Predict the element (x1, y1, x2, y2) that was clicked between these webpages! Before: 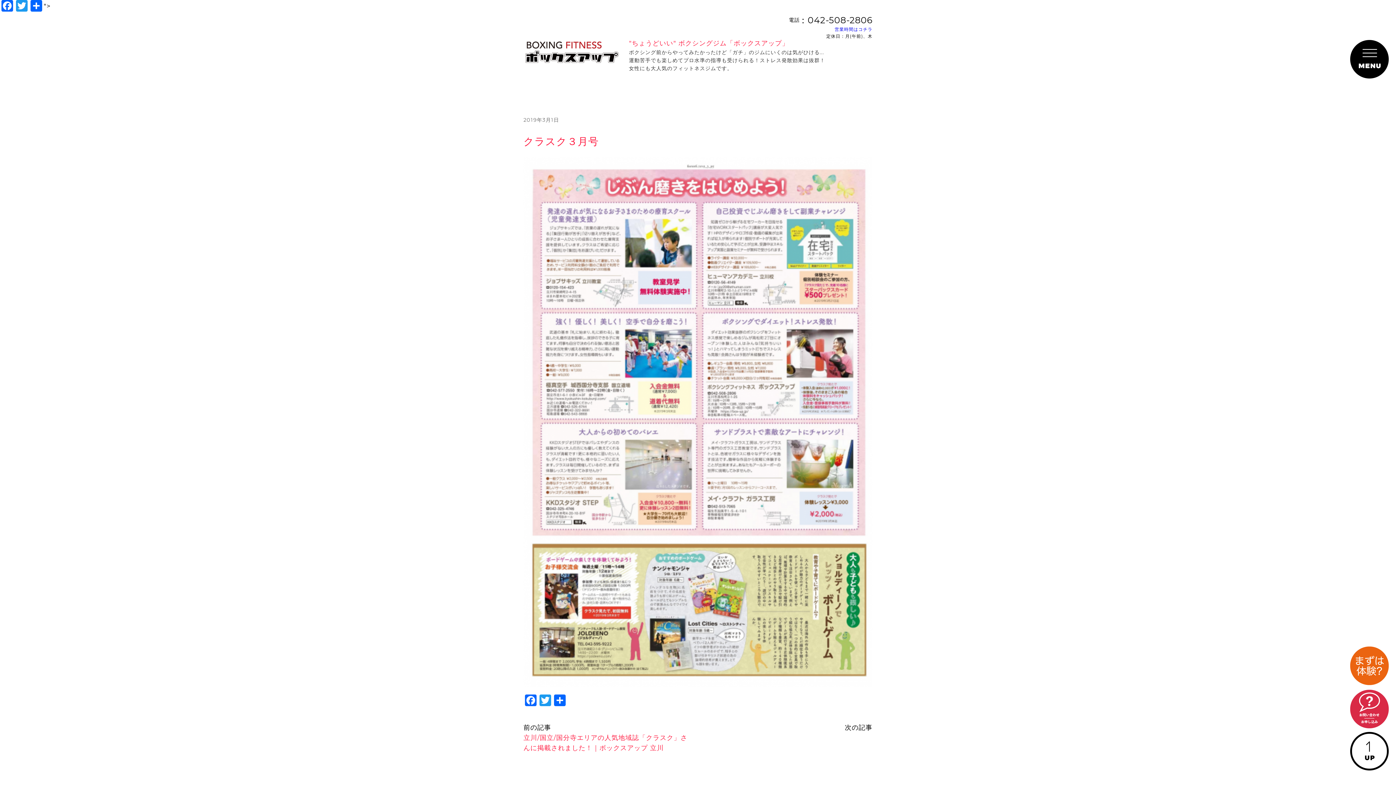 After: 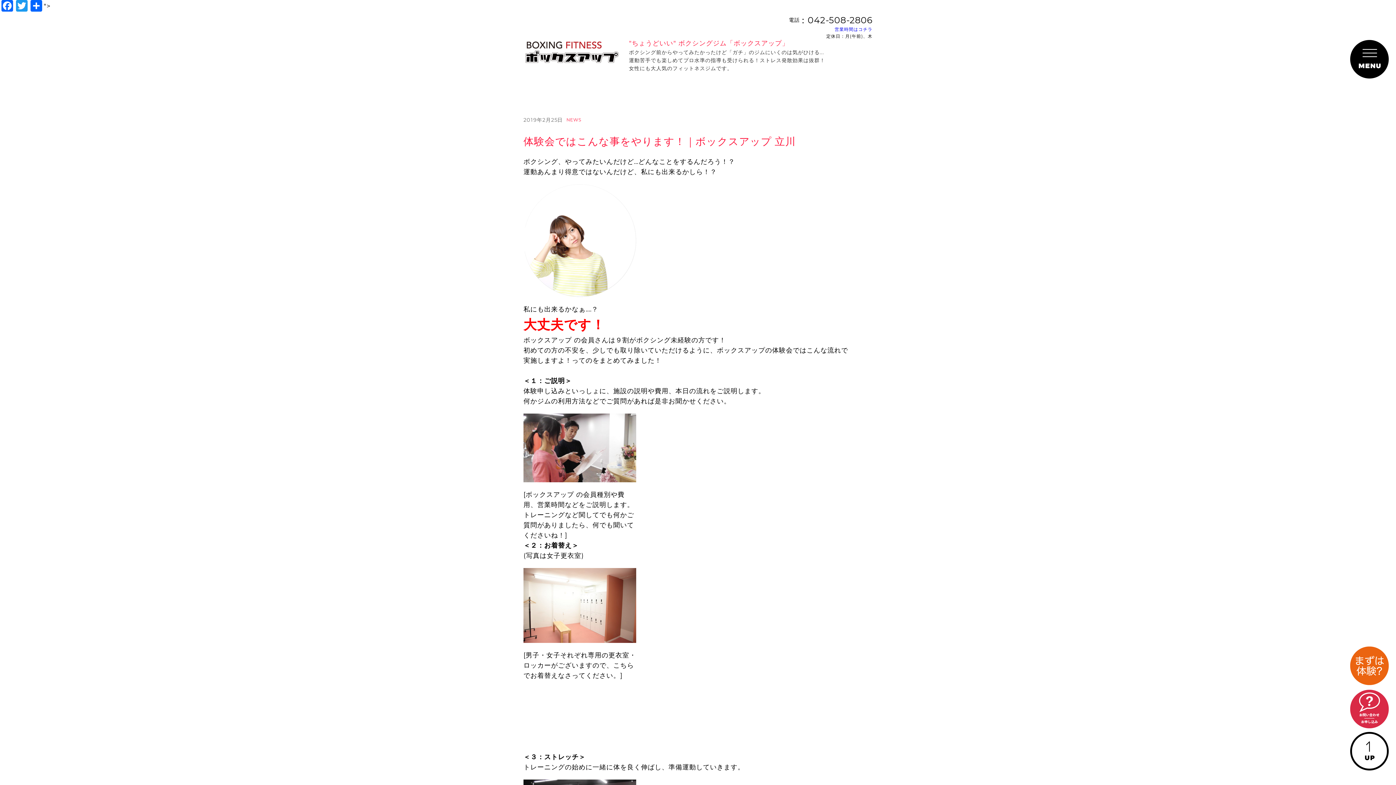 Action: bbox: (1350, 646, 1389, 685)